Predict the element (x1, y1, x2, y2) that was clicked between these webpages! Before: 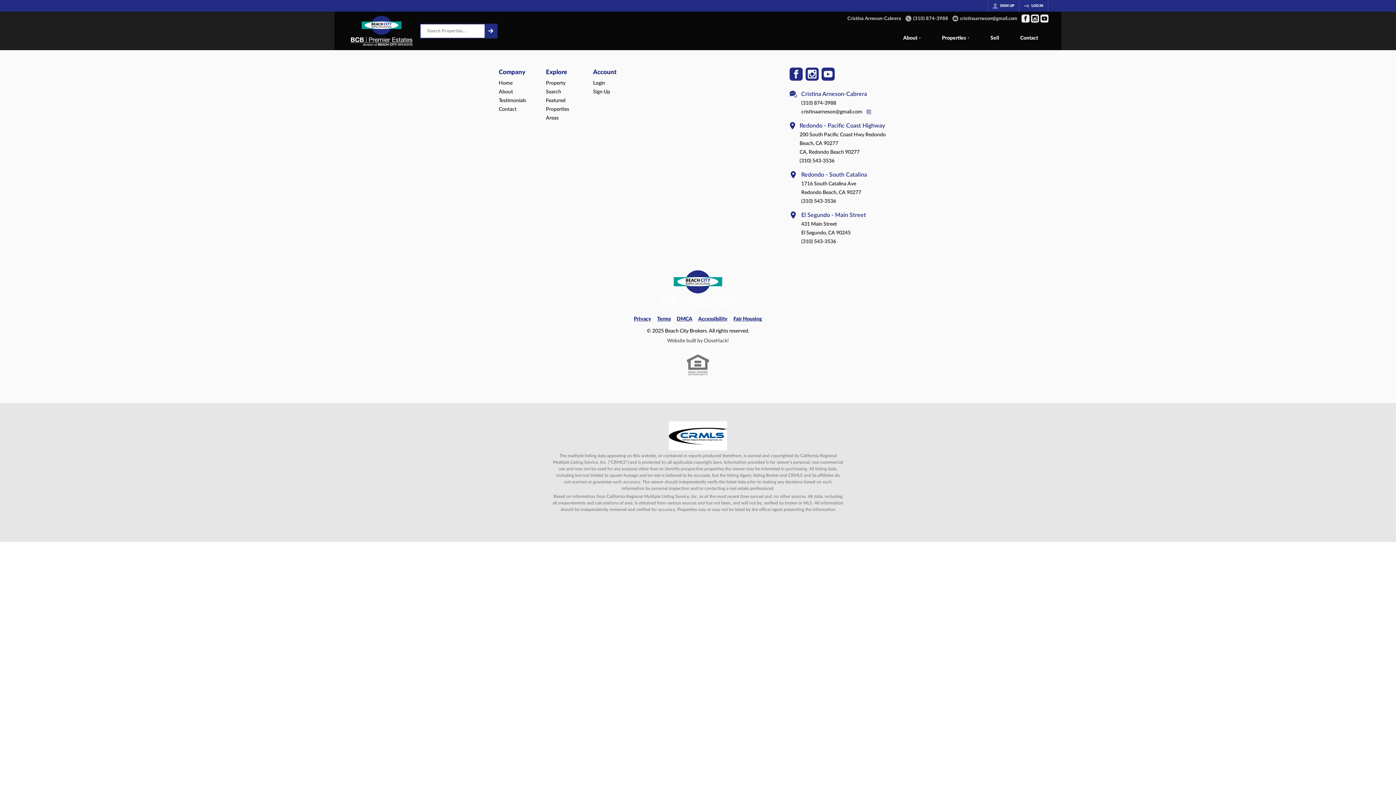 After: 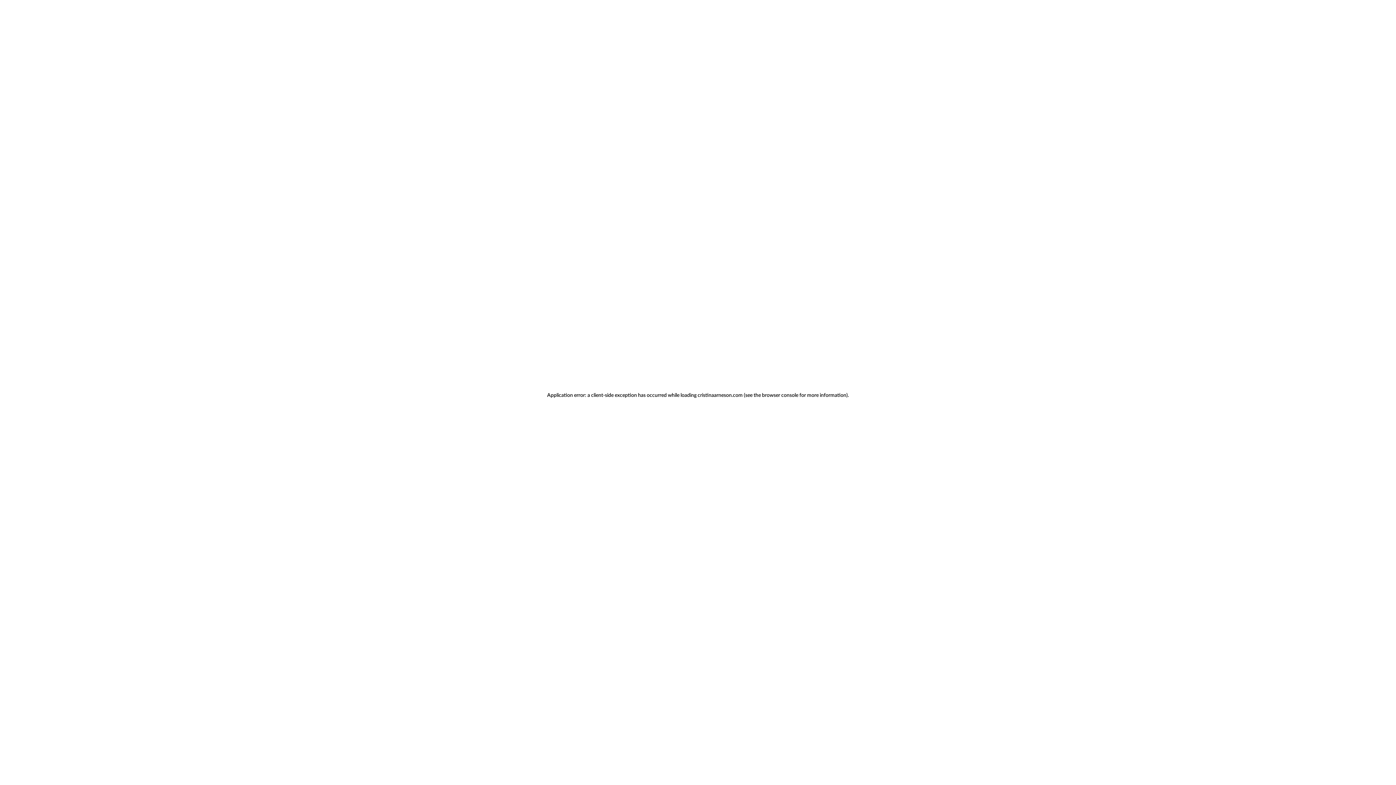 Action: bbox: (988, 0, 1018, 11) label: SIGN UP